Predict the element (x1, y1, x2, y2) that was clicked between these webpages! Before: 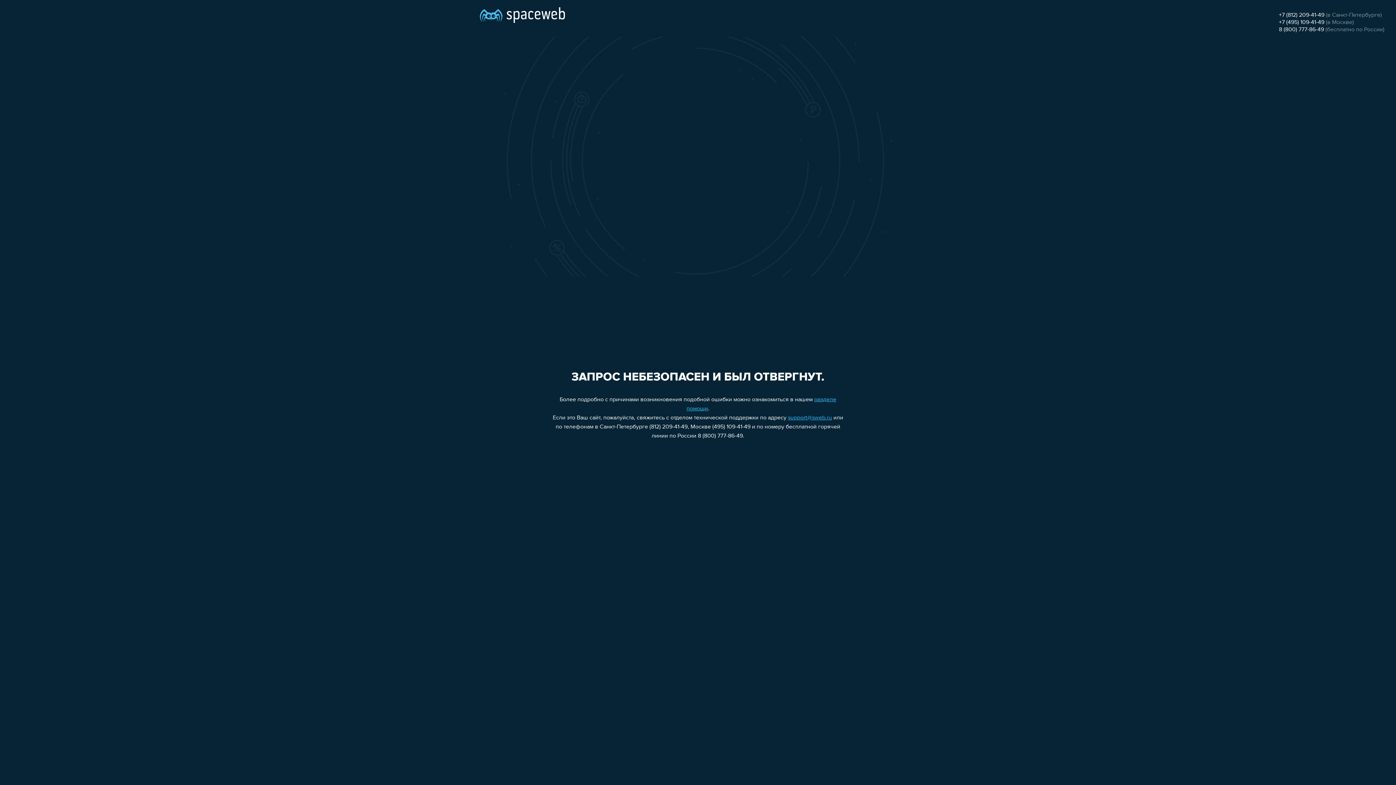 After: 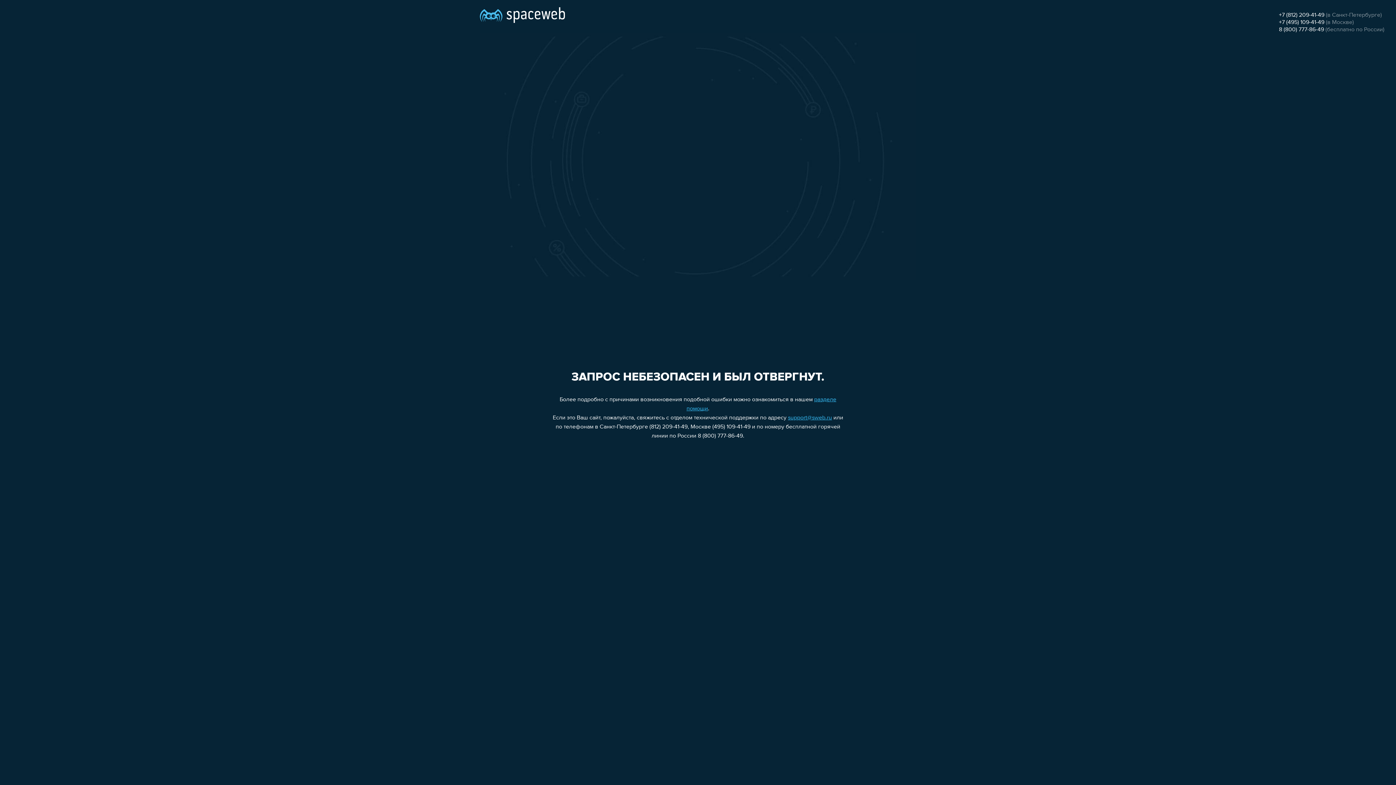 Action: label: +7 (495) 109-41-49 bbox: (1279, 19, 1324, 25)